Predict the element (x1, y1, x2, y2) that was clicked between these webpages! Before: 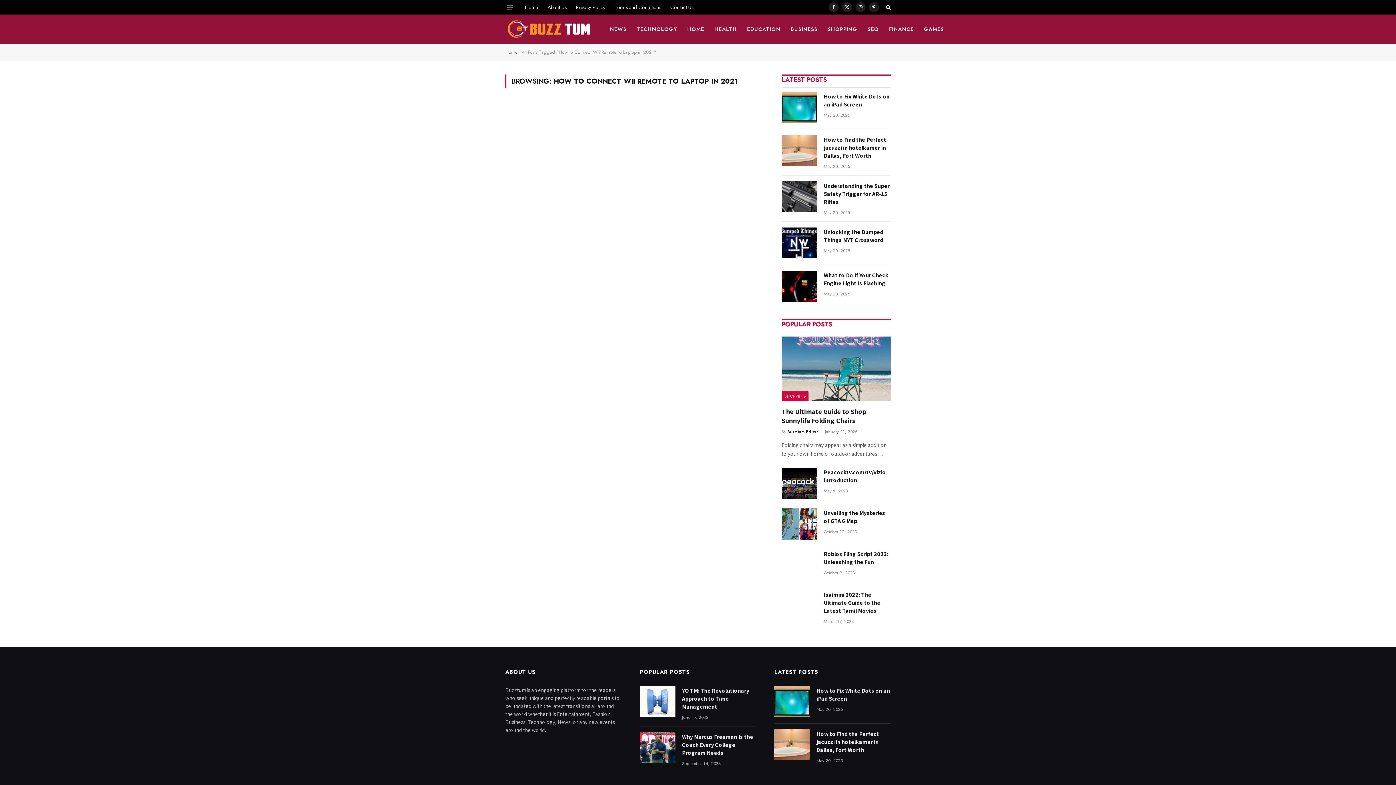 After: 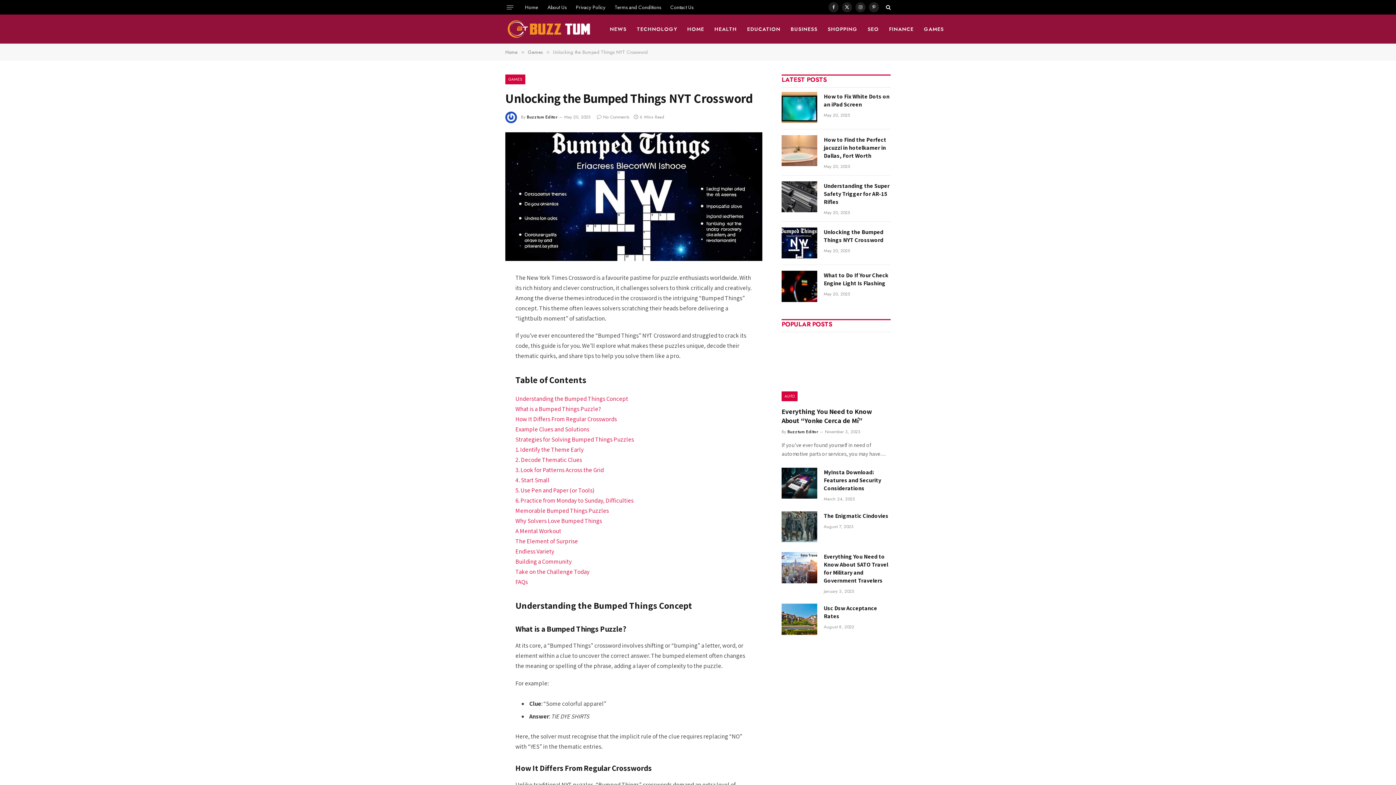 Action: label: Unlocking the Bumped Things NYT Crossword bbox: (824, 228, 890, 244)